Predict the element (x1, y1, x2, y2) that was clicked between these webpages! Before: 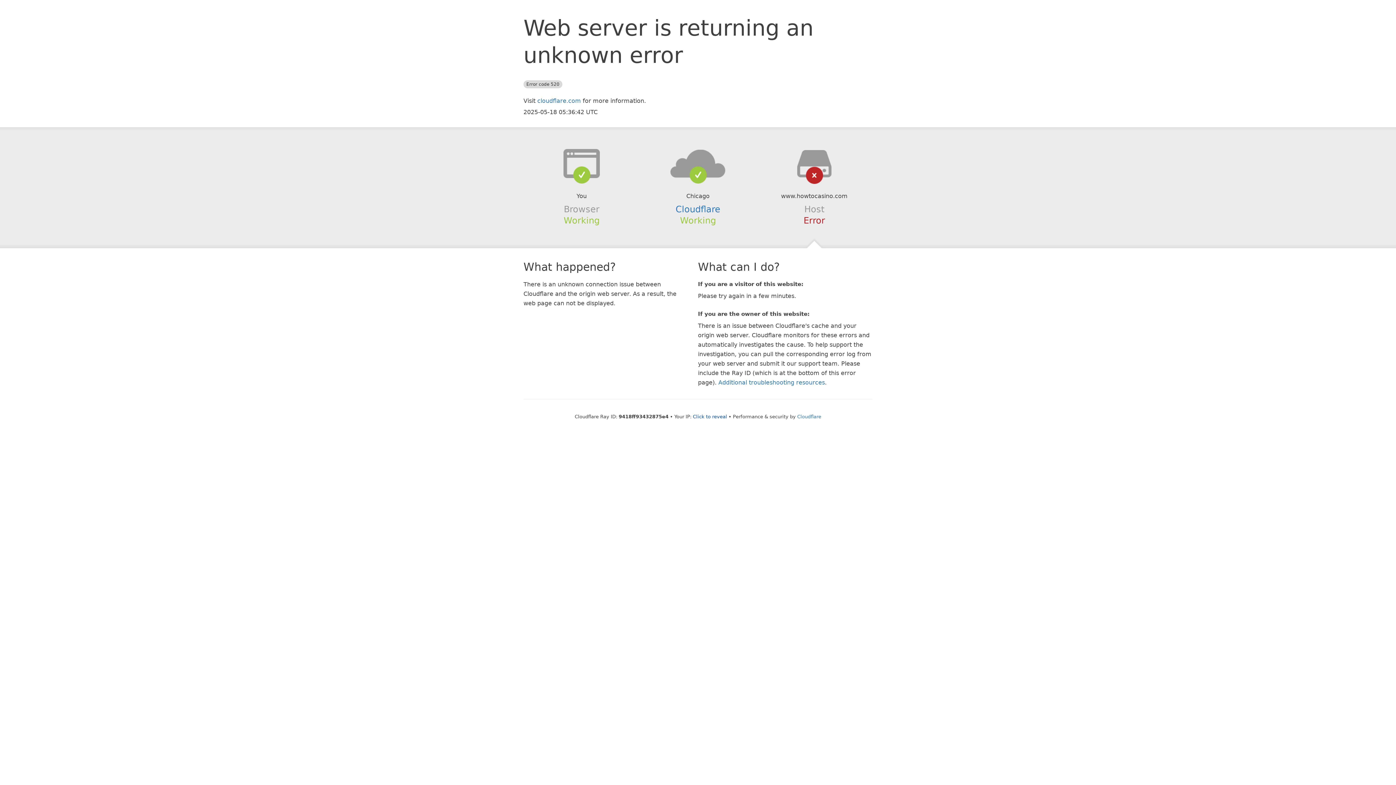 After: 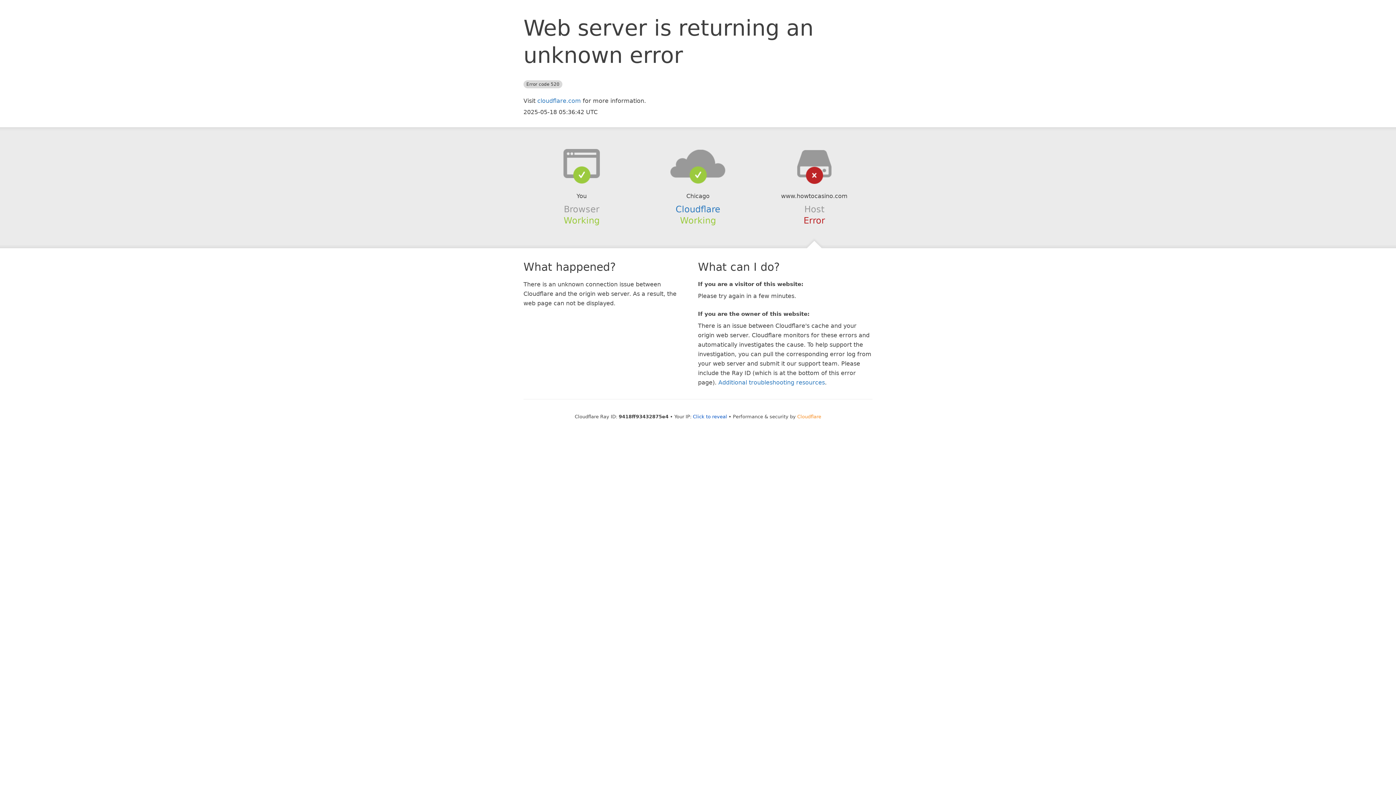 Action: label: Cloudflare bbox: (797, 414, 821, 419)